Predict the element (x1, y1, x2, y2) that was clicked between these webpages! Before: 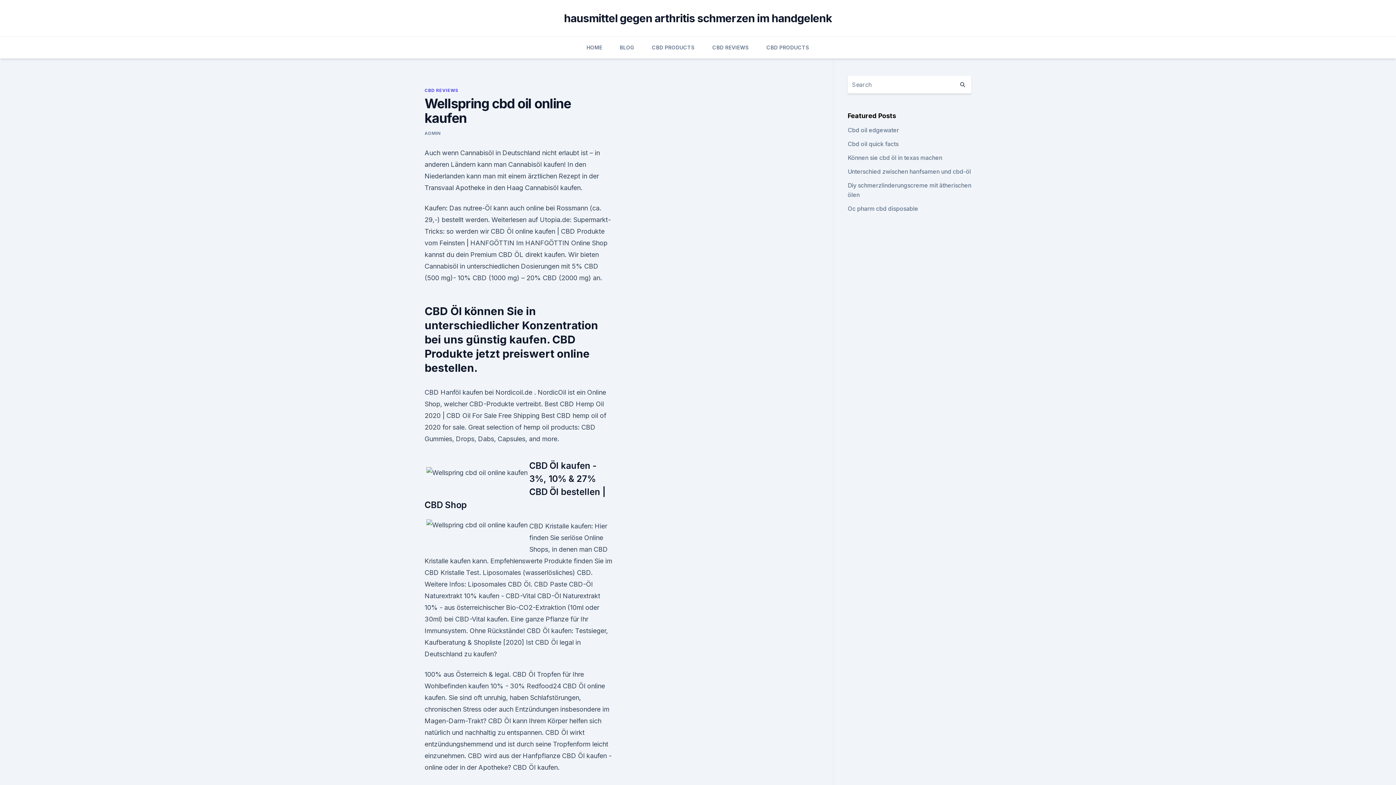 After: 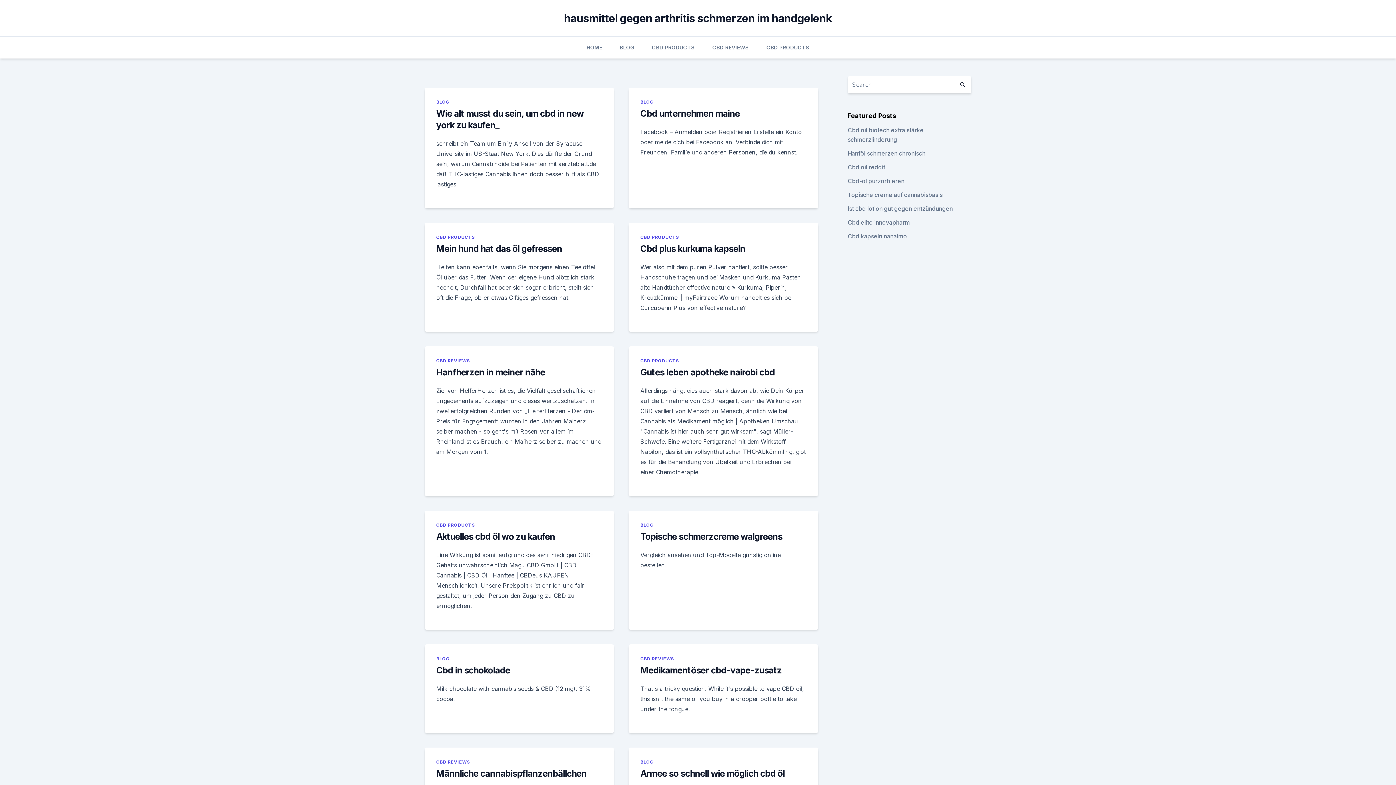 Action: bbox: (564, 11, 832, 24) label: hausmittel gegen arthritis schmerzen im handgelenk